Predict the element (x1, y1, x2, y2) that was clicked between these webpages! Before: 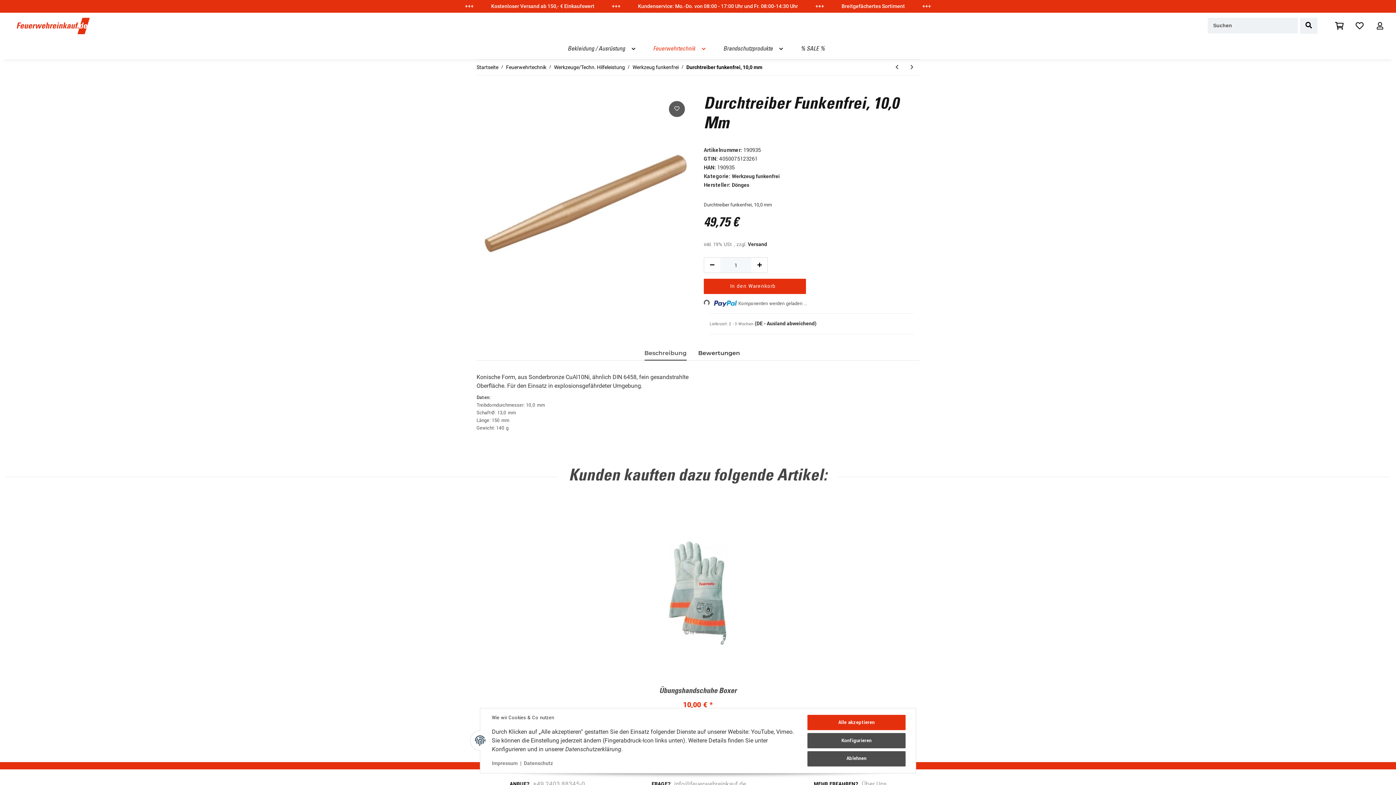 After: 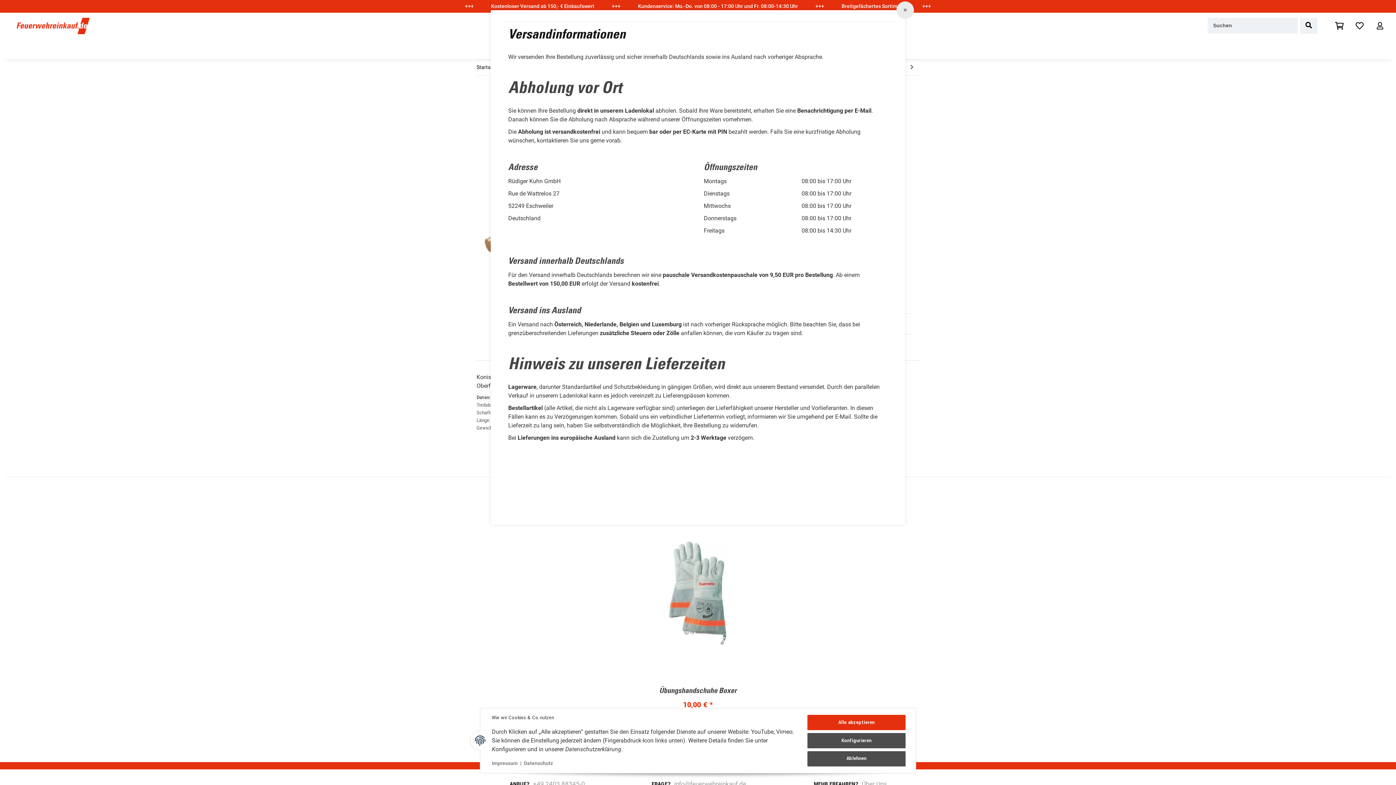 Action: bbox: (748, 241, 767, 247) label: Versand